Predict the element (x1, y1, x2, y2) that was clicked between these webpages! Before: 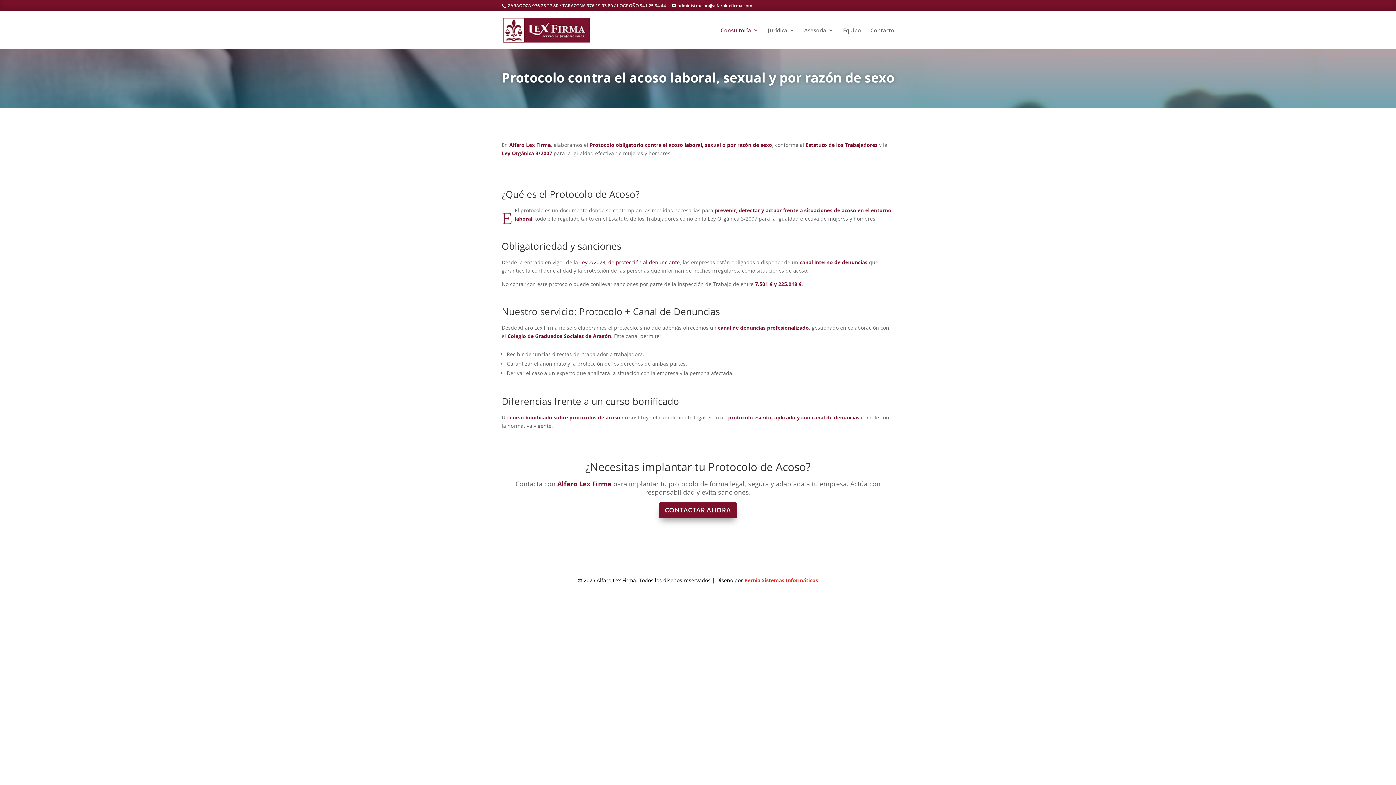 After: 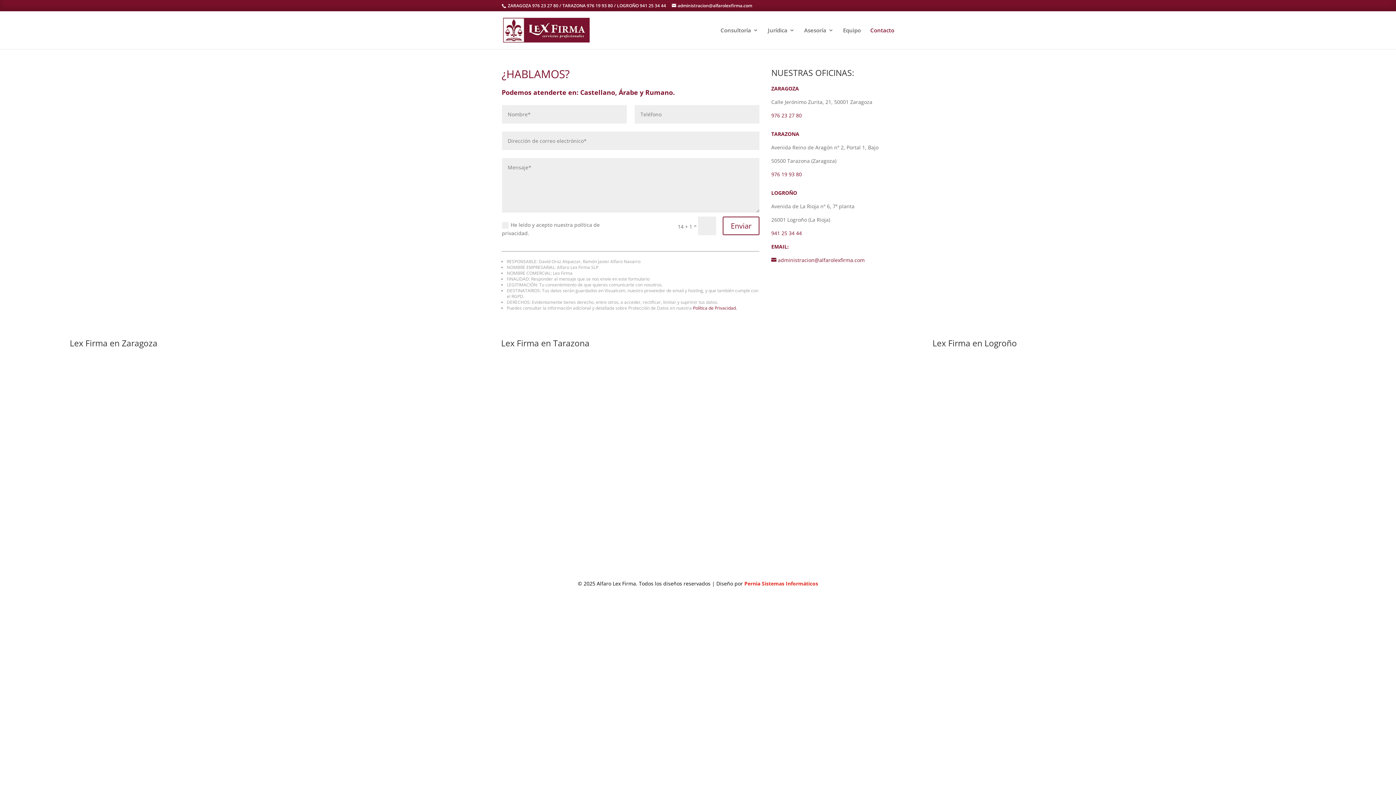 Action: bbox: (658, 502, 737, 518) label: CONTACTAR AHORA